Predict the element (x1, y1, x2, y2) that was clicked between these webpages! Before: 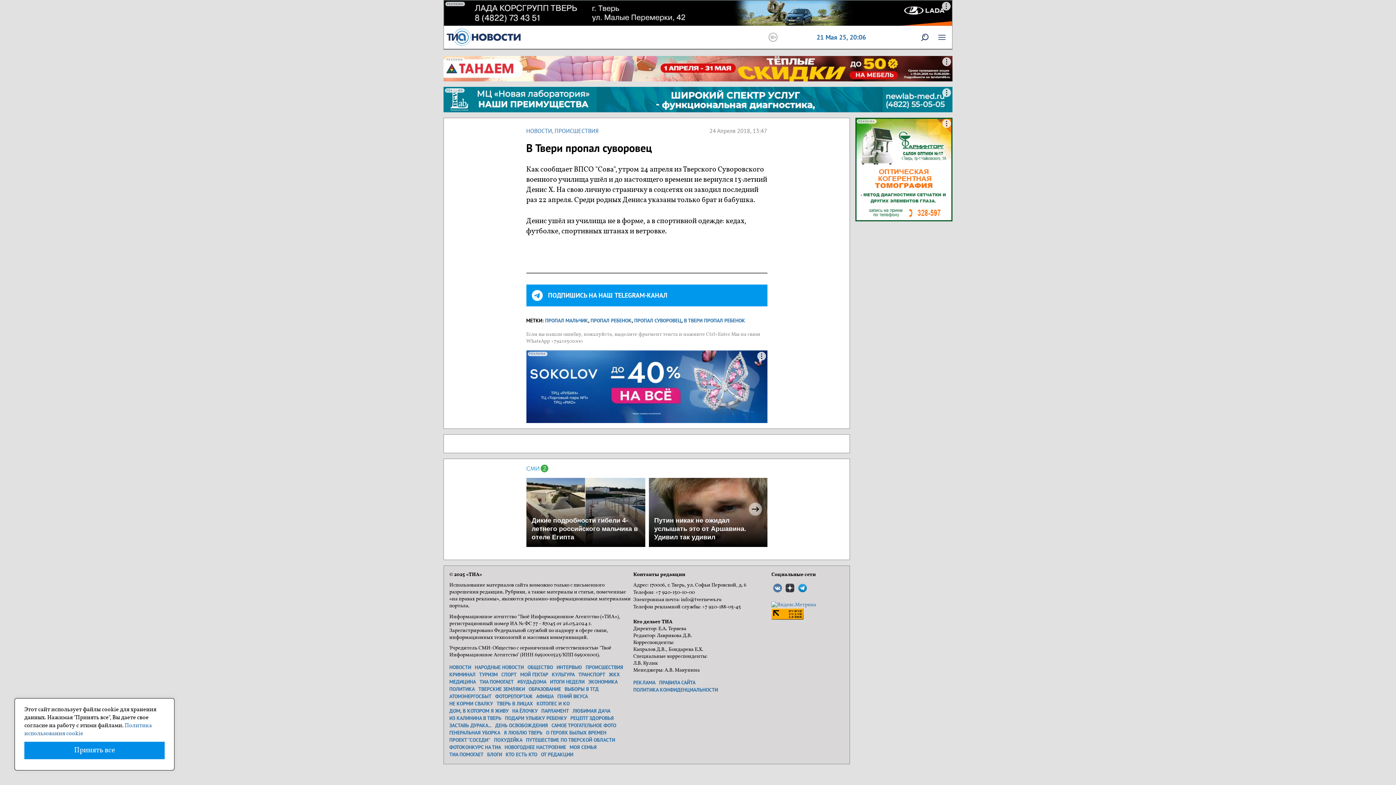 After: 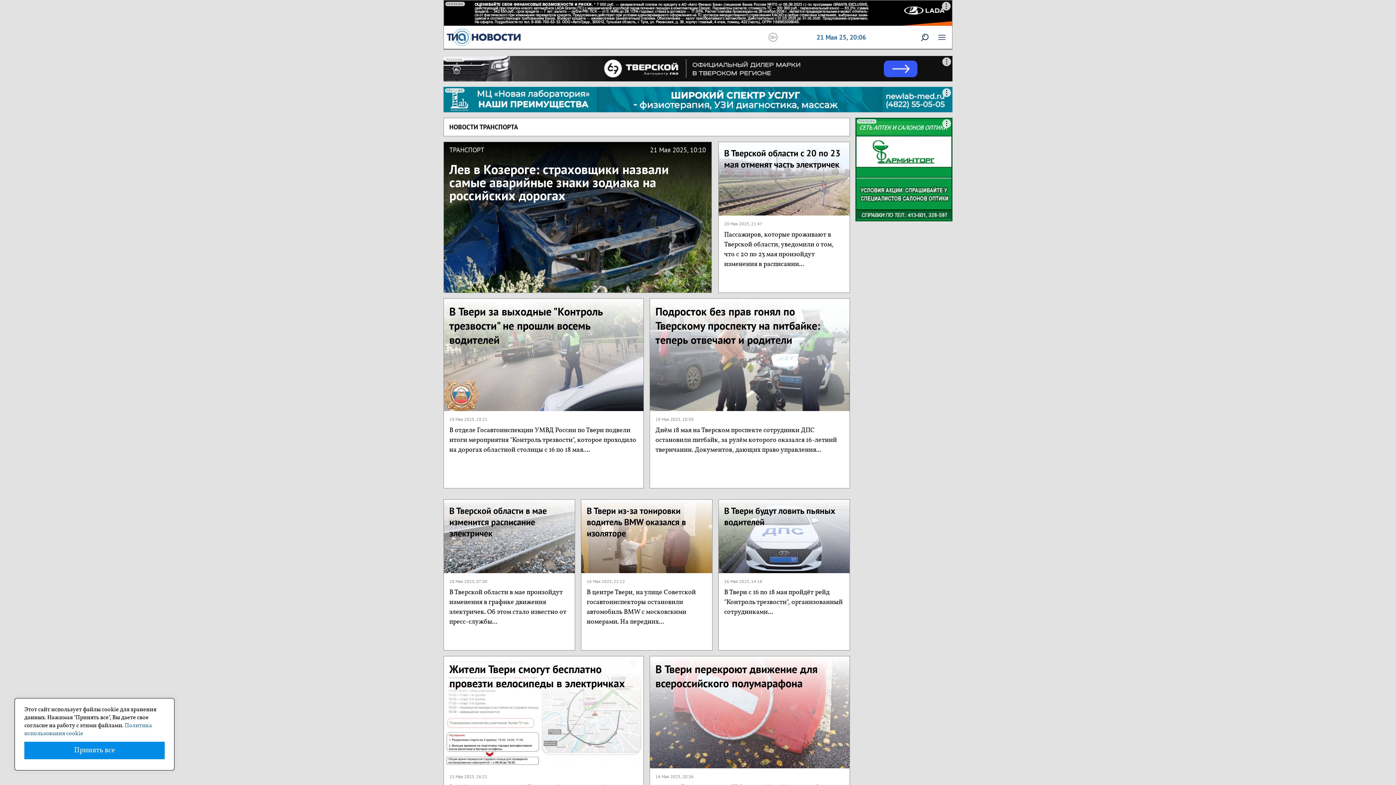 Action: bbox: (578, 671, 605, 678) label: ТРАНСПОРТ